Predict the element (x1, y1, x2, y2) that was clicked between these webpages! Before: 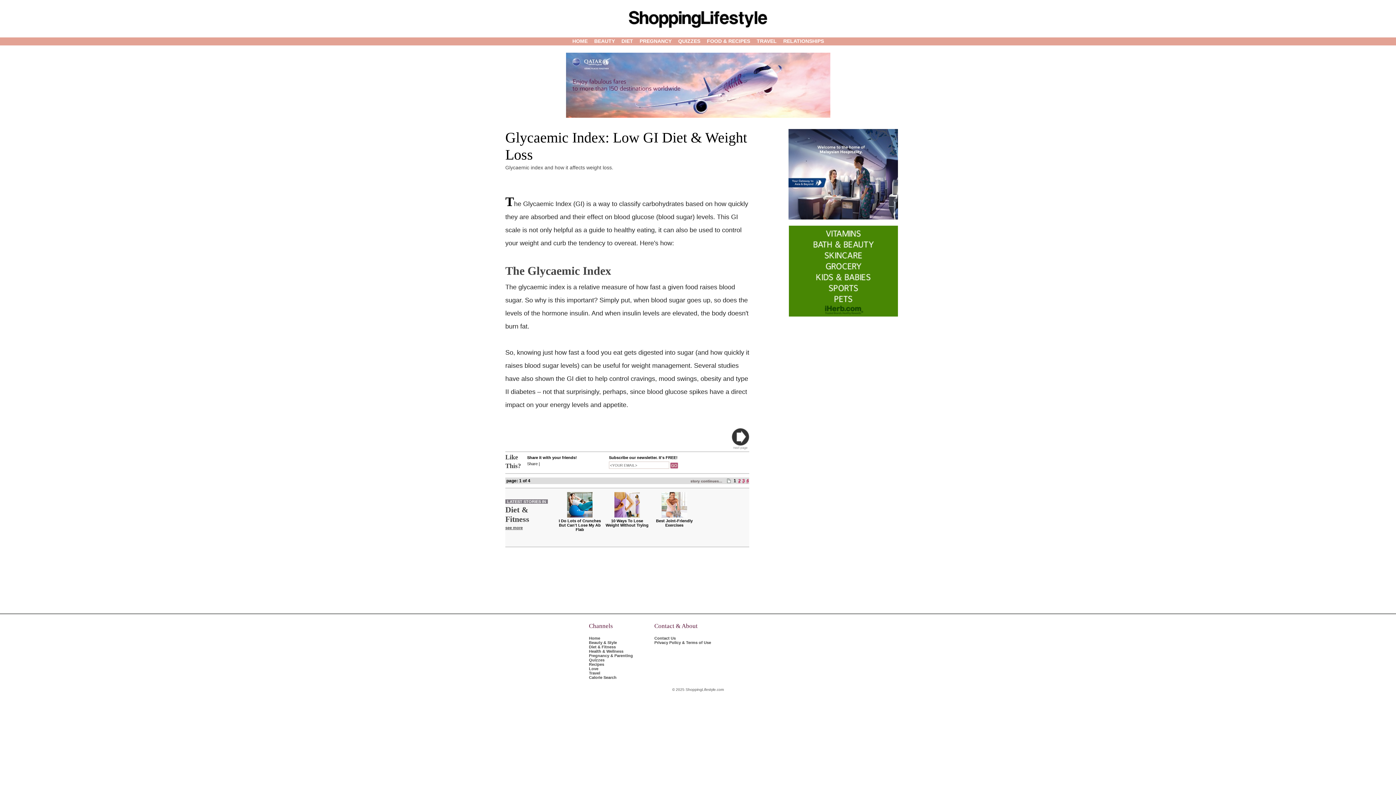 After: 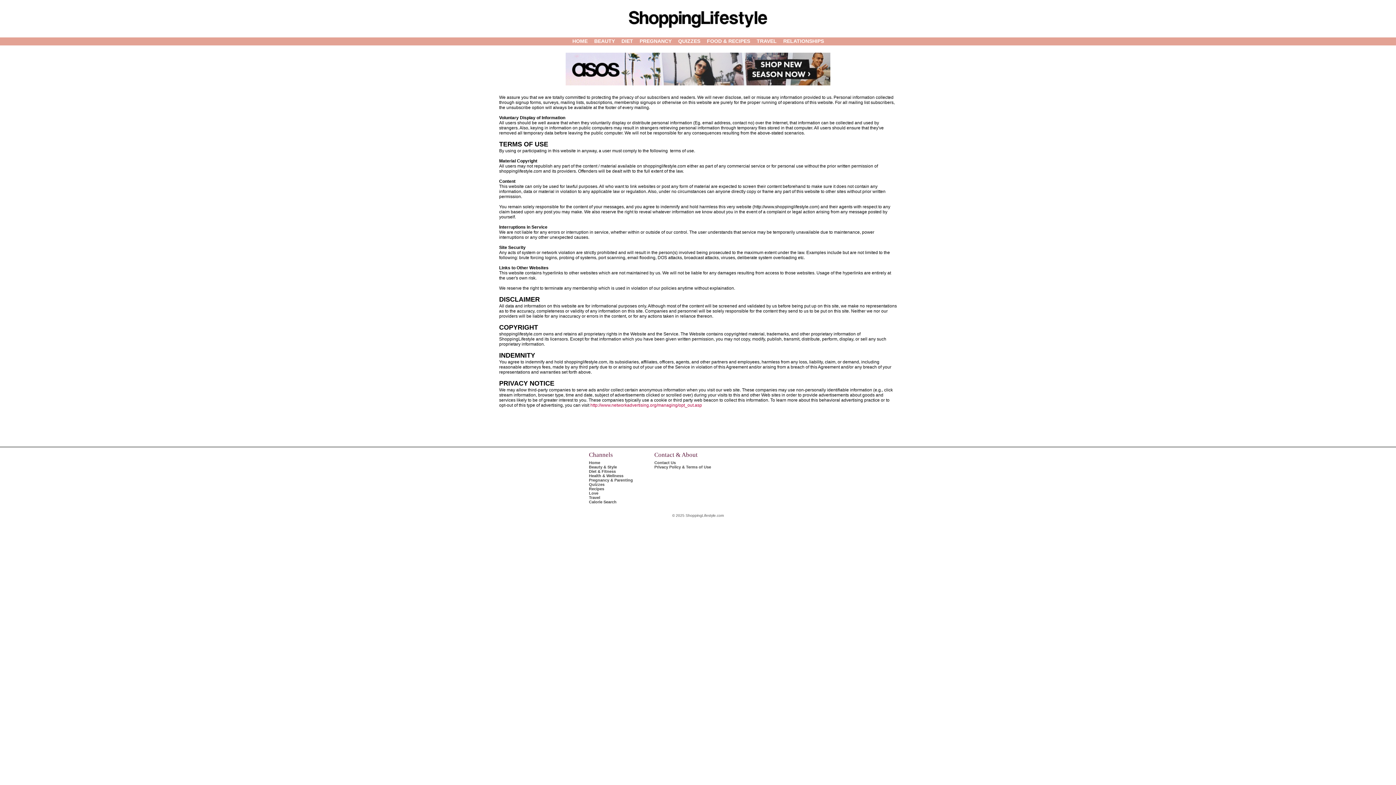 Action: bbox: (654, 640, 711, 645) label: Privacy Policy & Terms of Use